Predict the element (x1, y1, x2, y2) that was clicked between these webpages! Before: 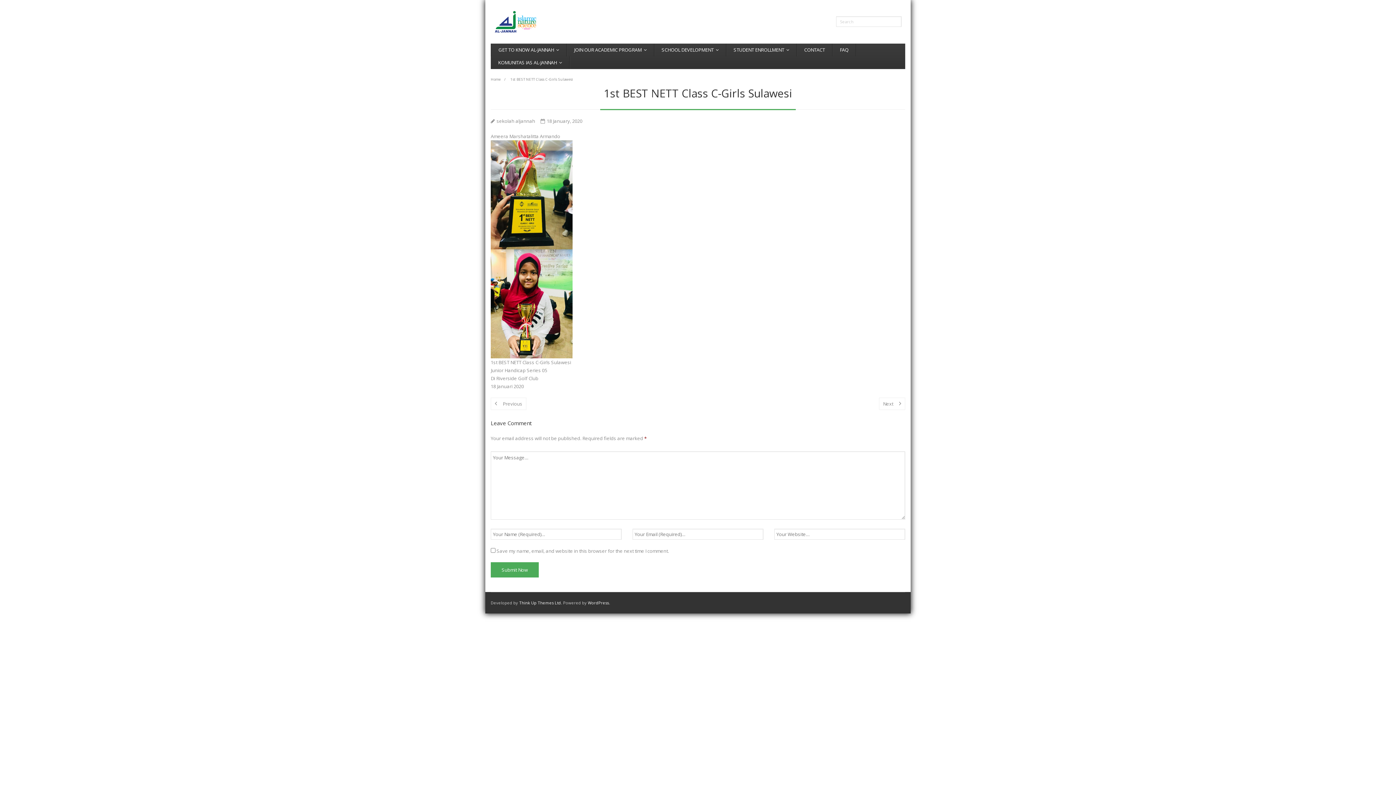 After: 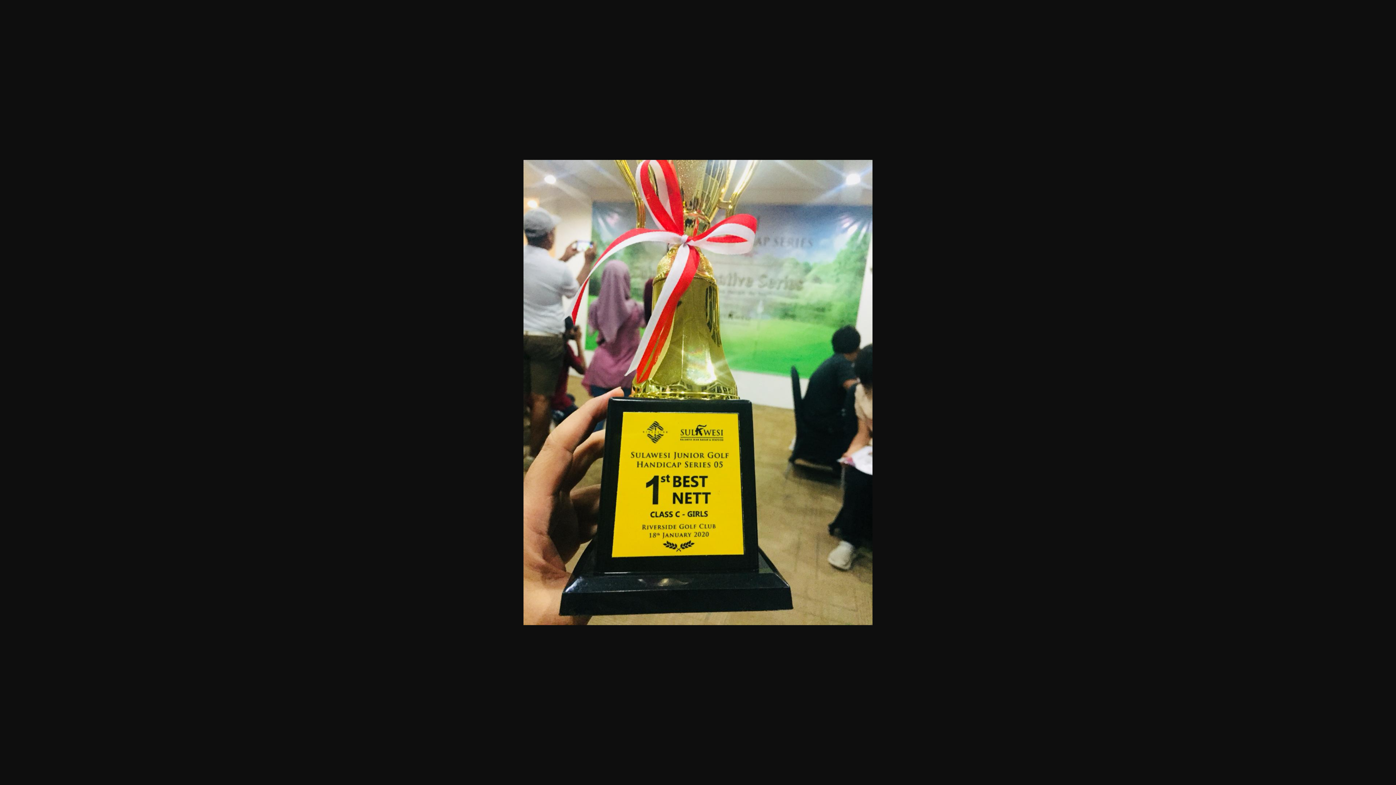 Action: bbox: (490, 140, 905, 249)